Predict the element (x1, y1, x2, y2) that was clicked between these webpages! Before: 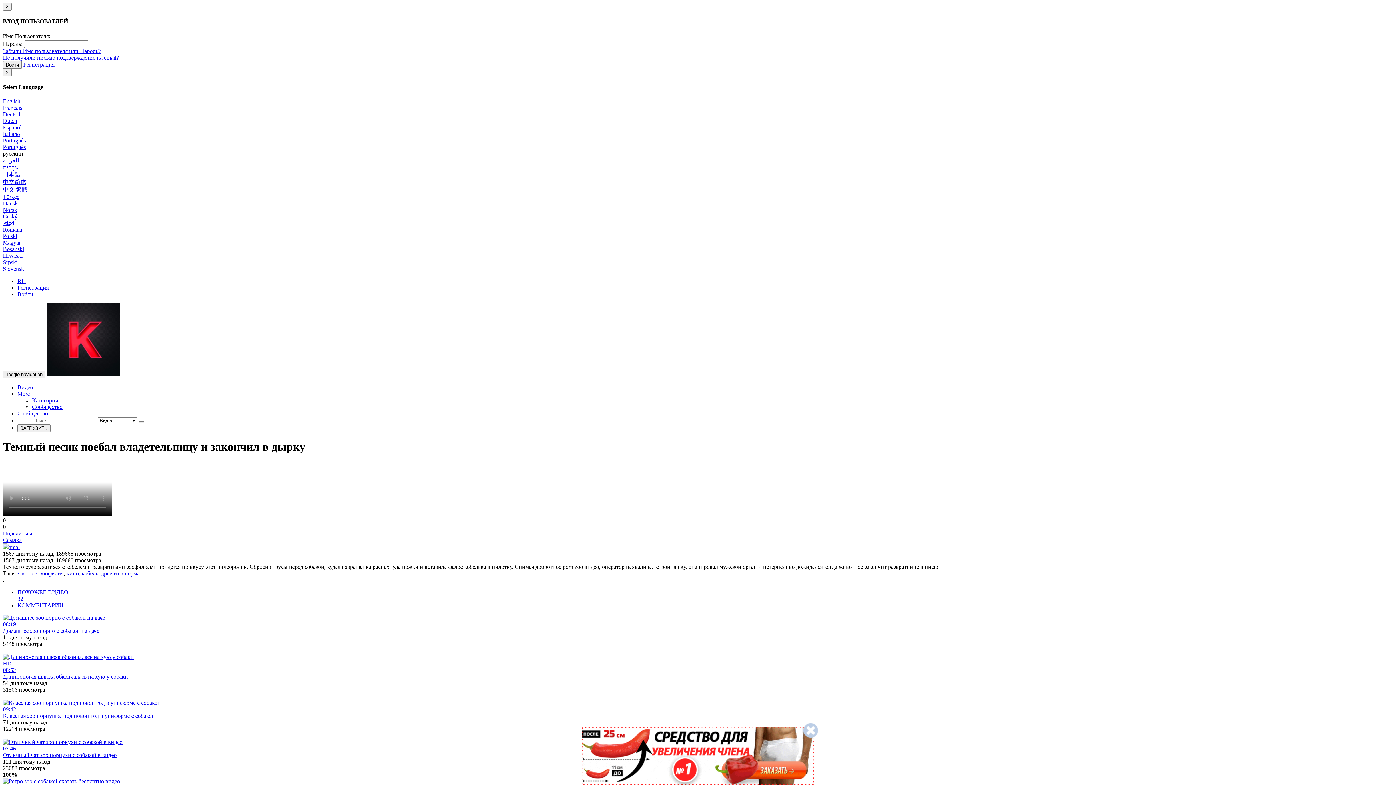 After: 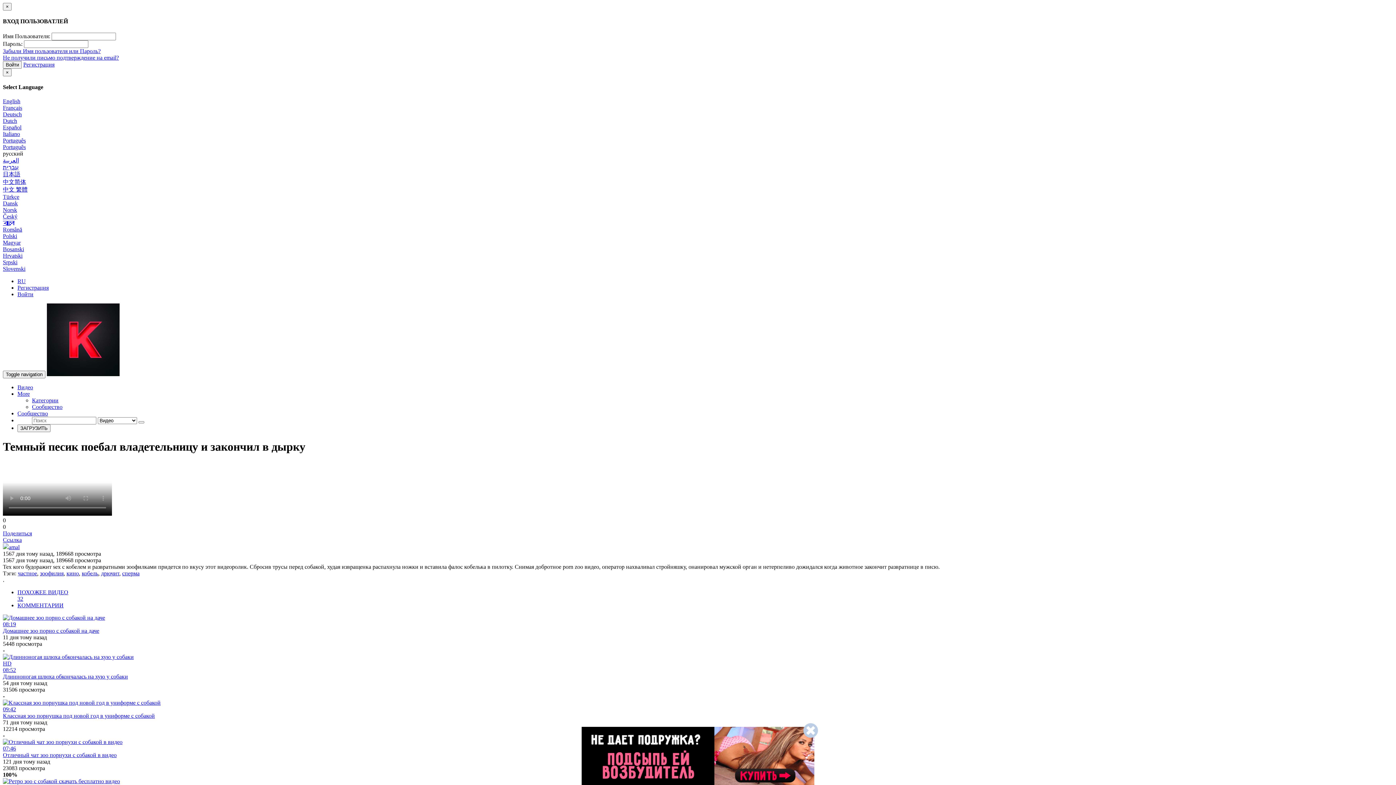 Action: bbox: (2, 200, 17, 206) label: Dansk